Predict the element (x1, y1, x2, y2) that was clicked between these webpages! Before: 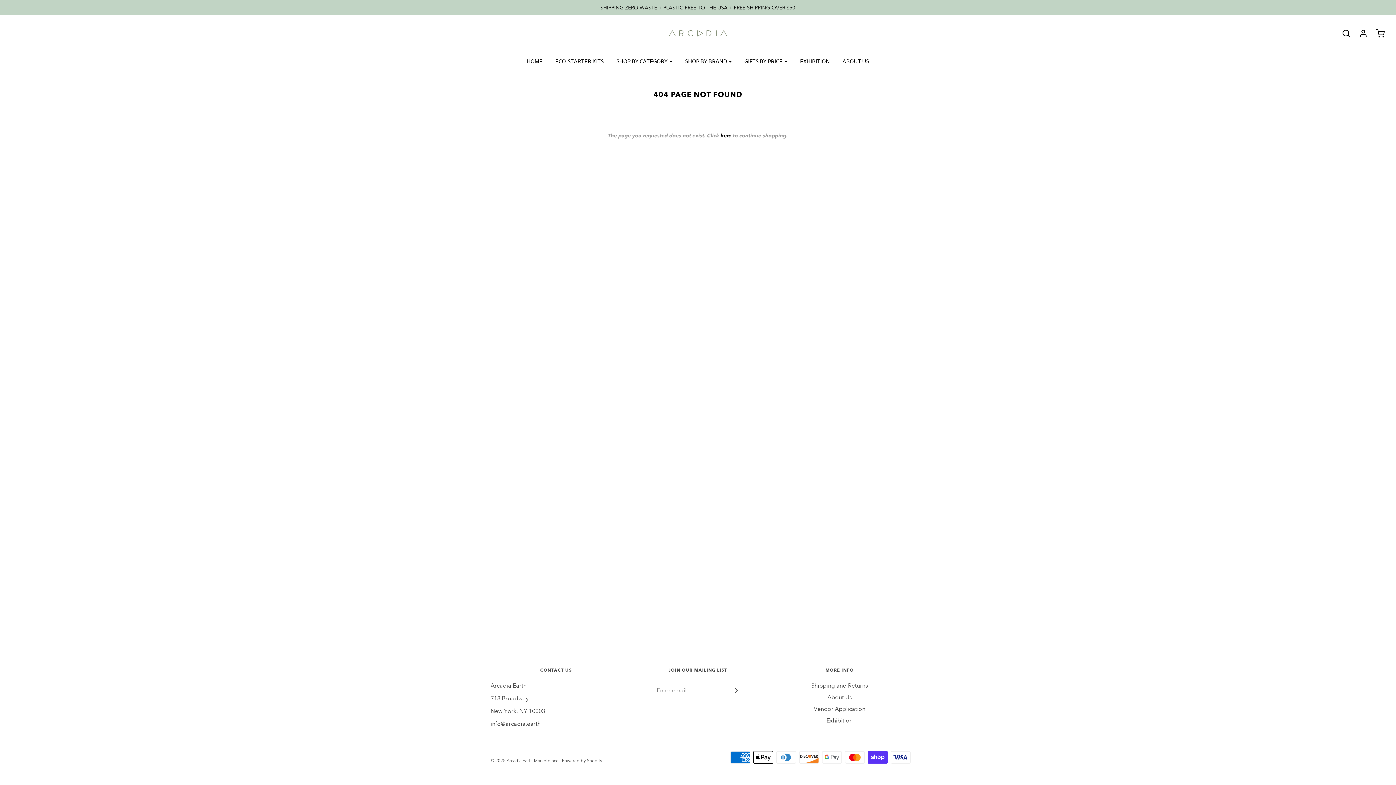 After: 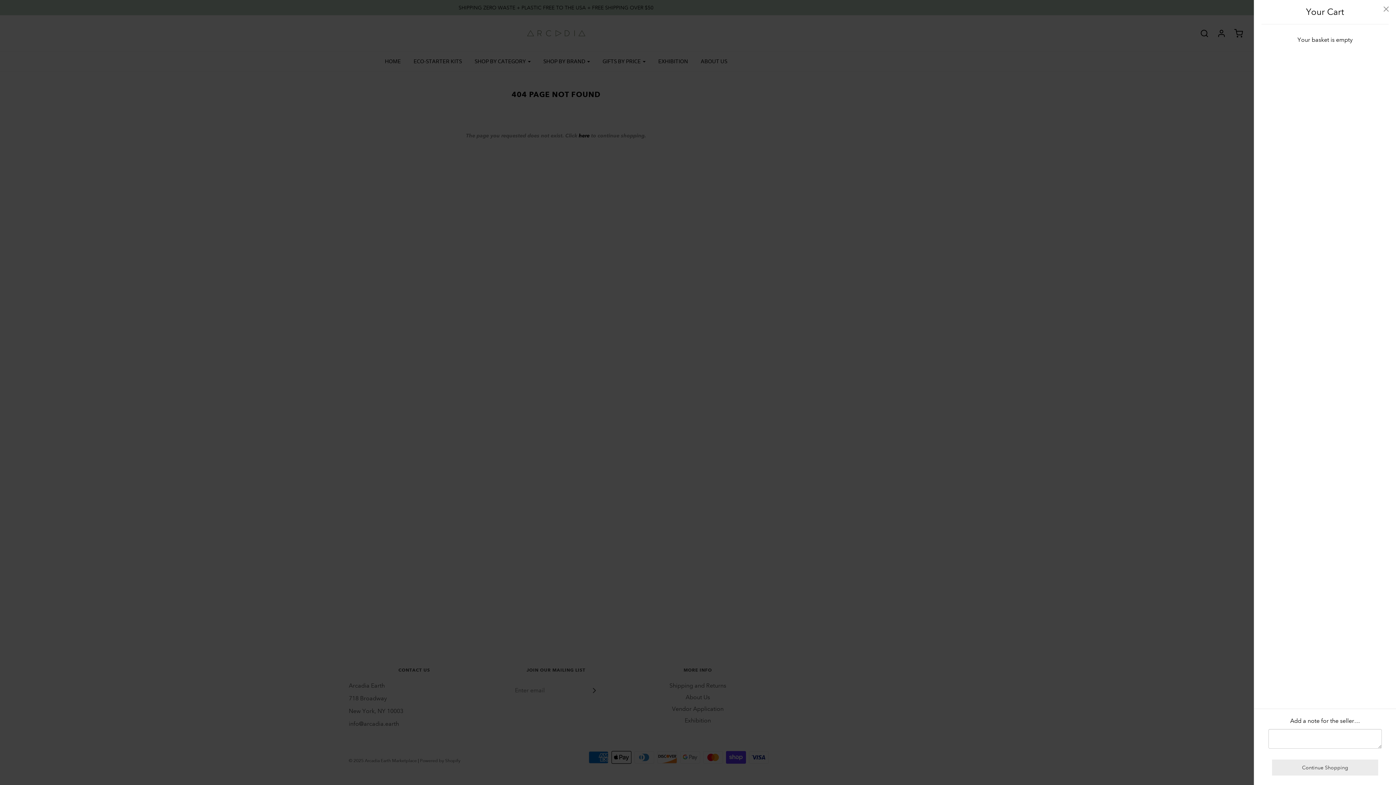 Action: bbox: (1369, 29, 1385, 37)